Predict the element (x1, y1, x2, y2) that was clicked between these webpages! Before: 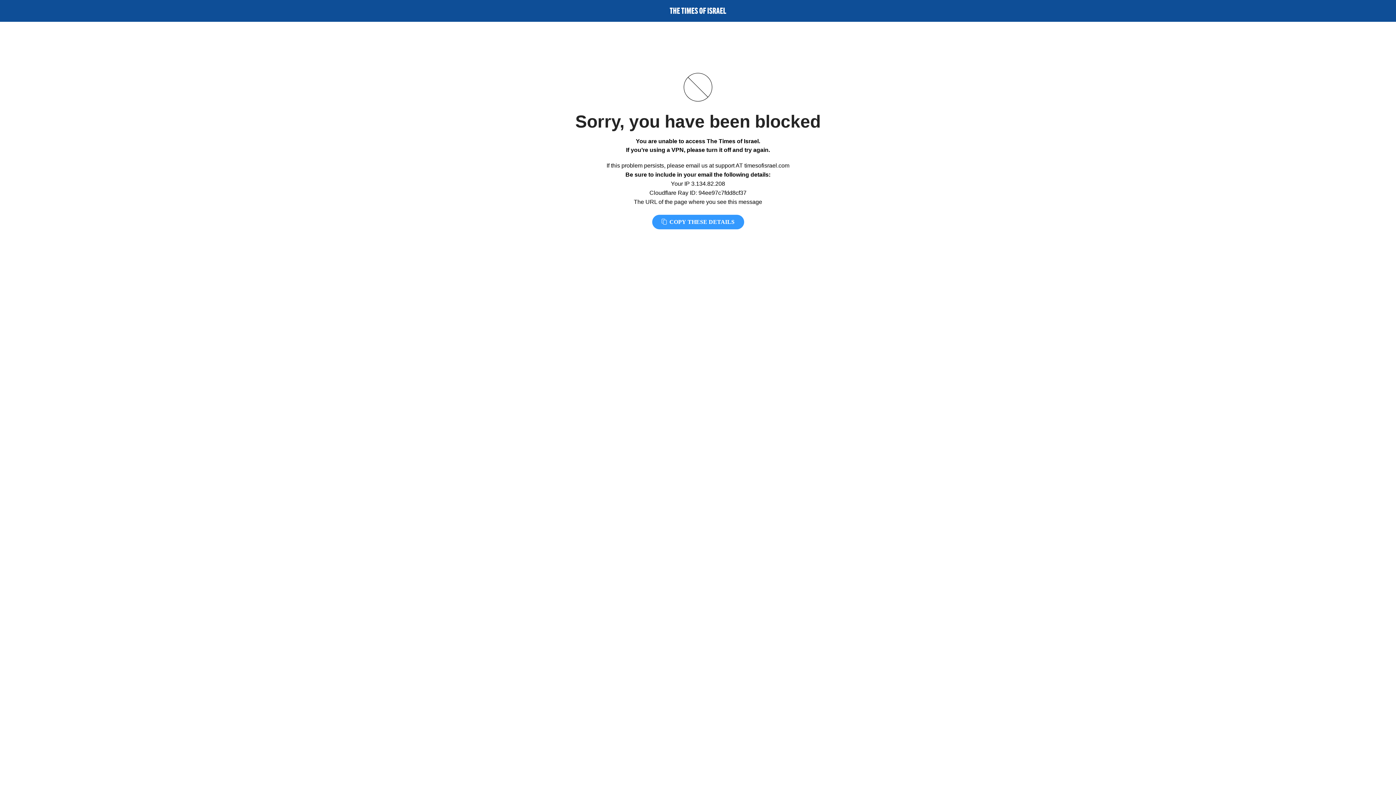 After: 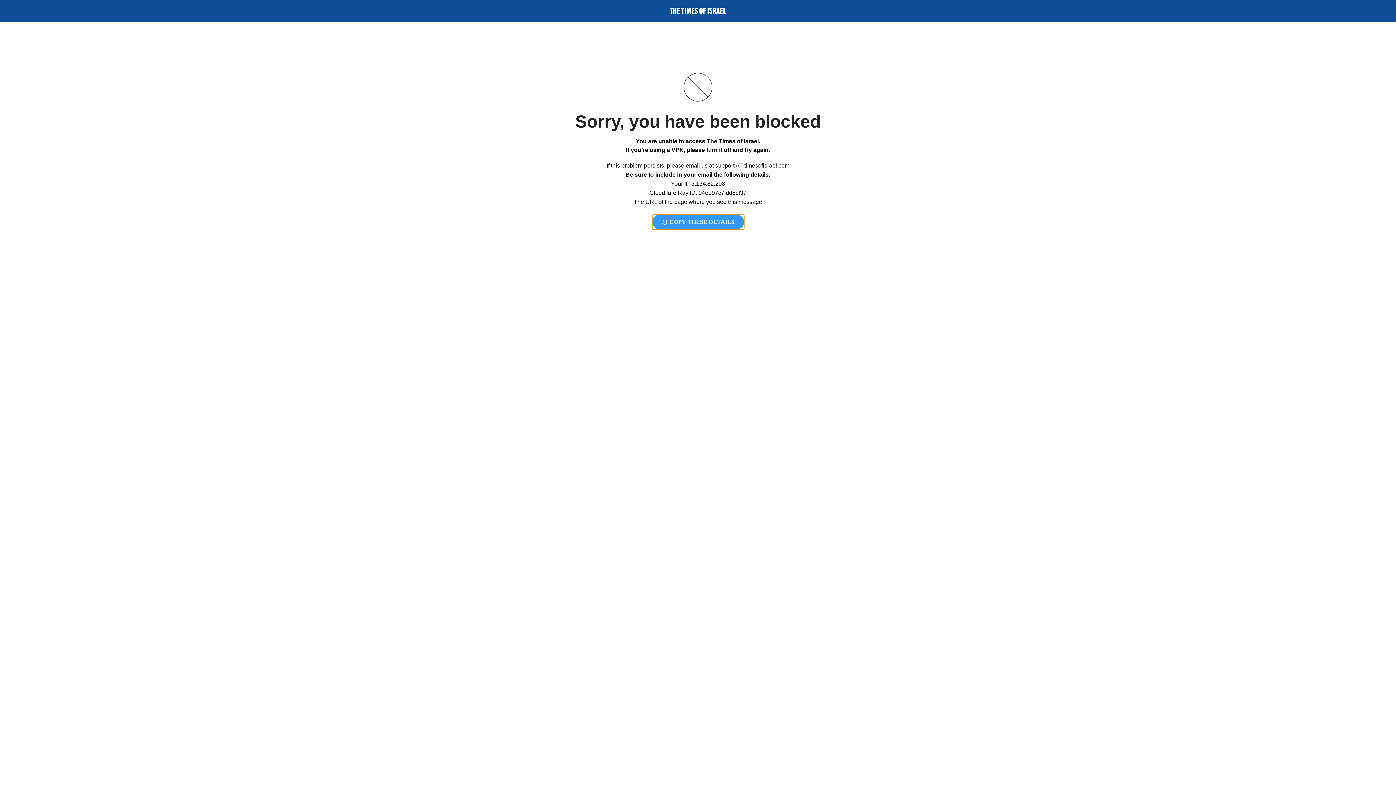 Action: bbox: (652, 214, 744, 229) label:  COPY THESE DETAILS